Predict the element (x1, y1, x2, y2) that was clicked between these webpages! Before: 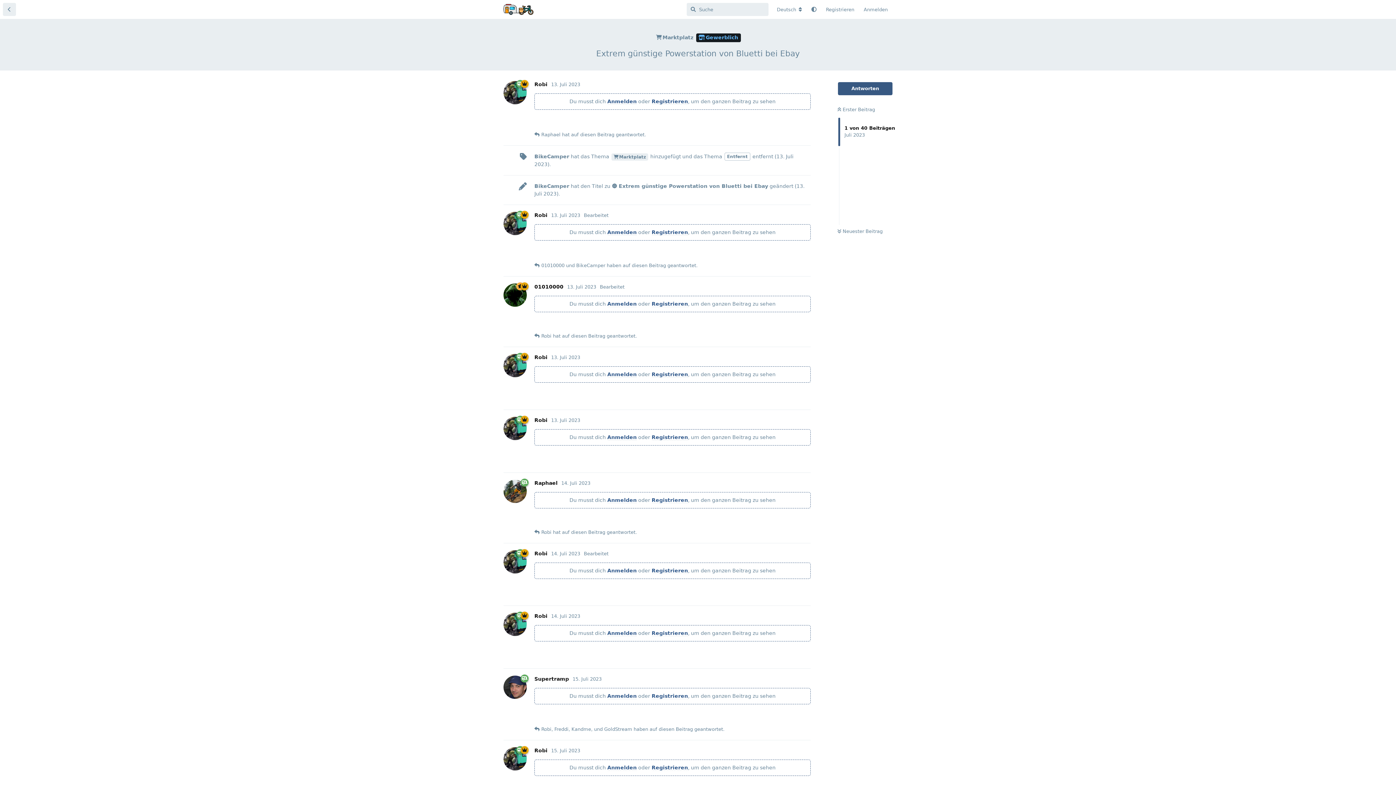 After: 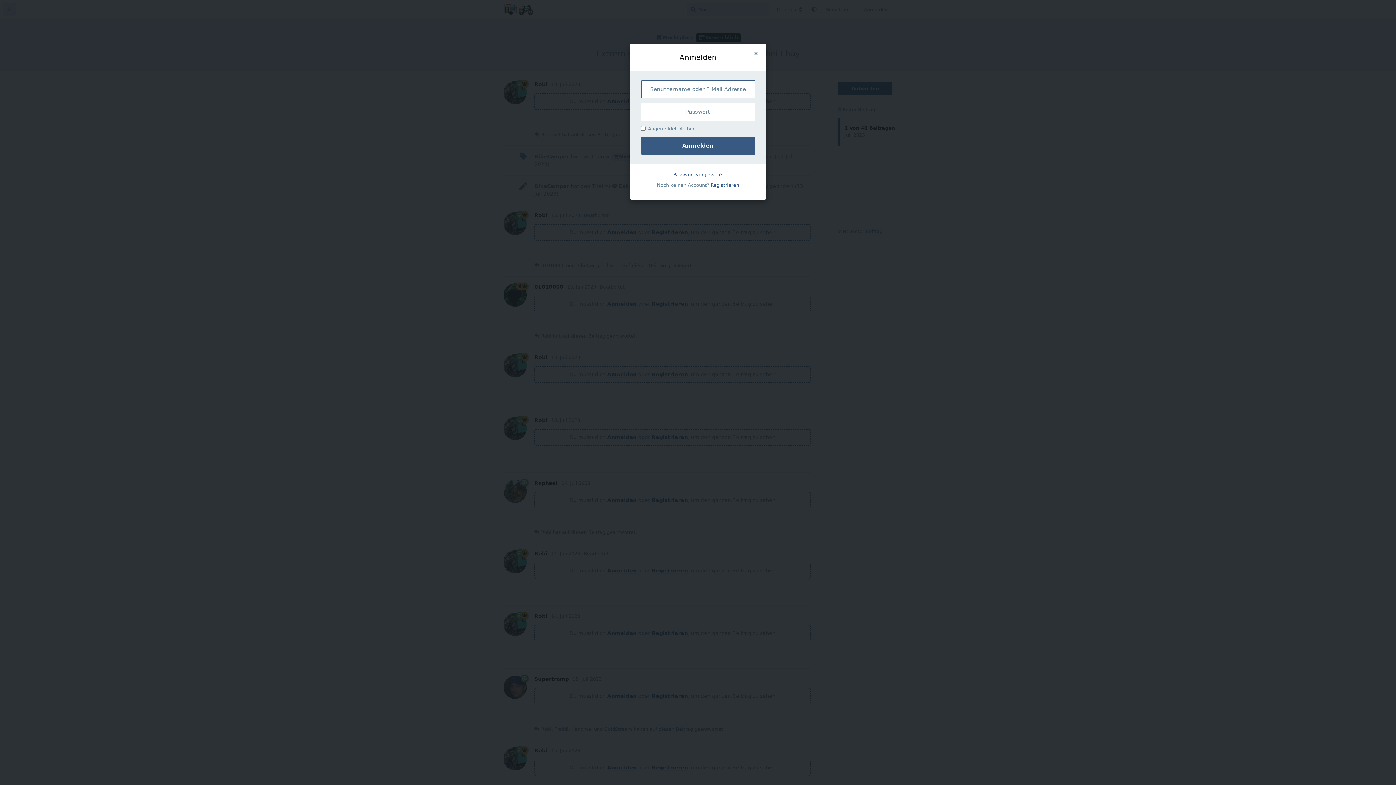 Action: bbox: (777, 451, 810, 464) label: Antworten